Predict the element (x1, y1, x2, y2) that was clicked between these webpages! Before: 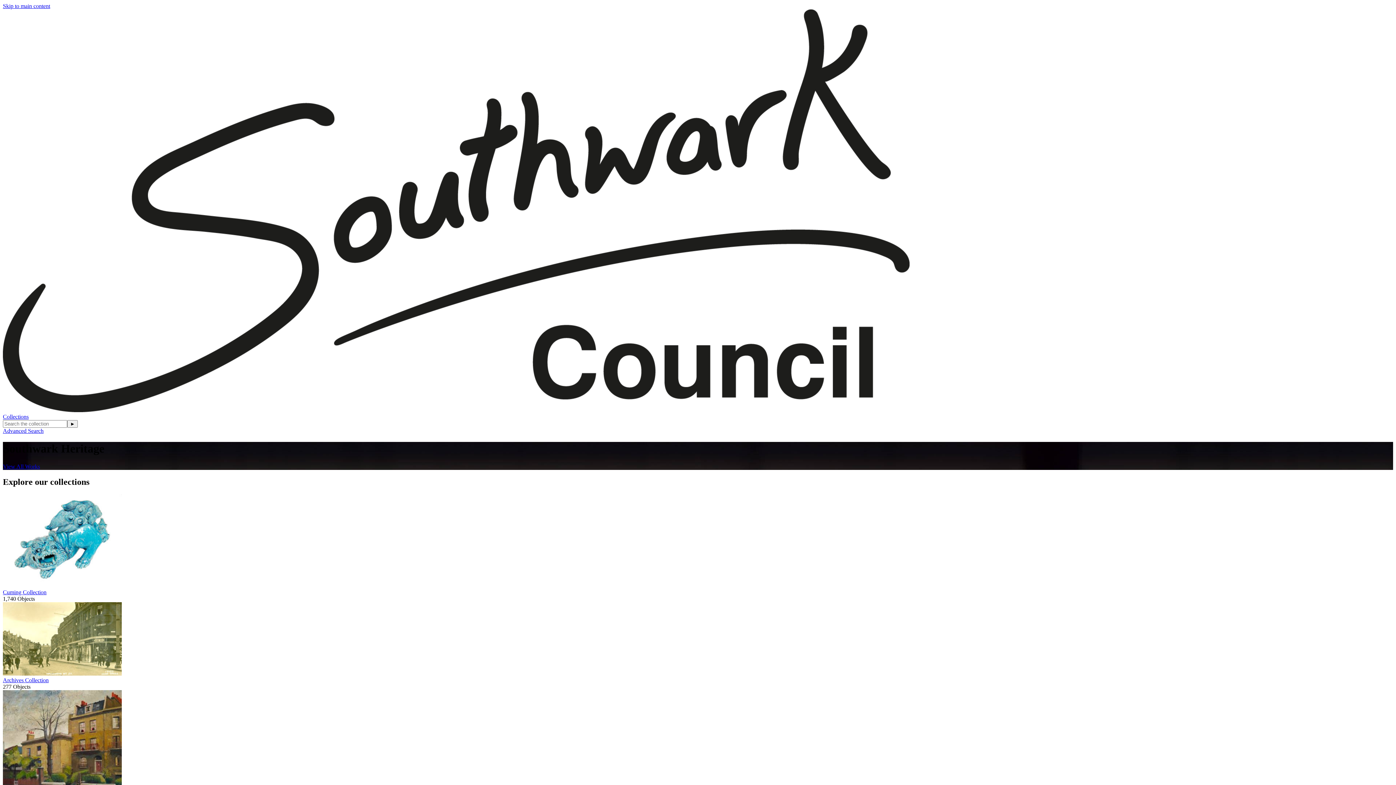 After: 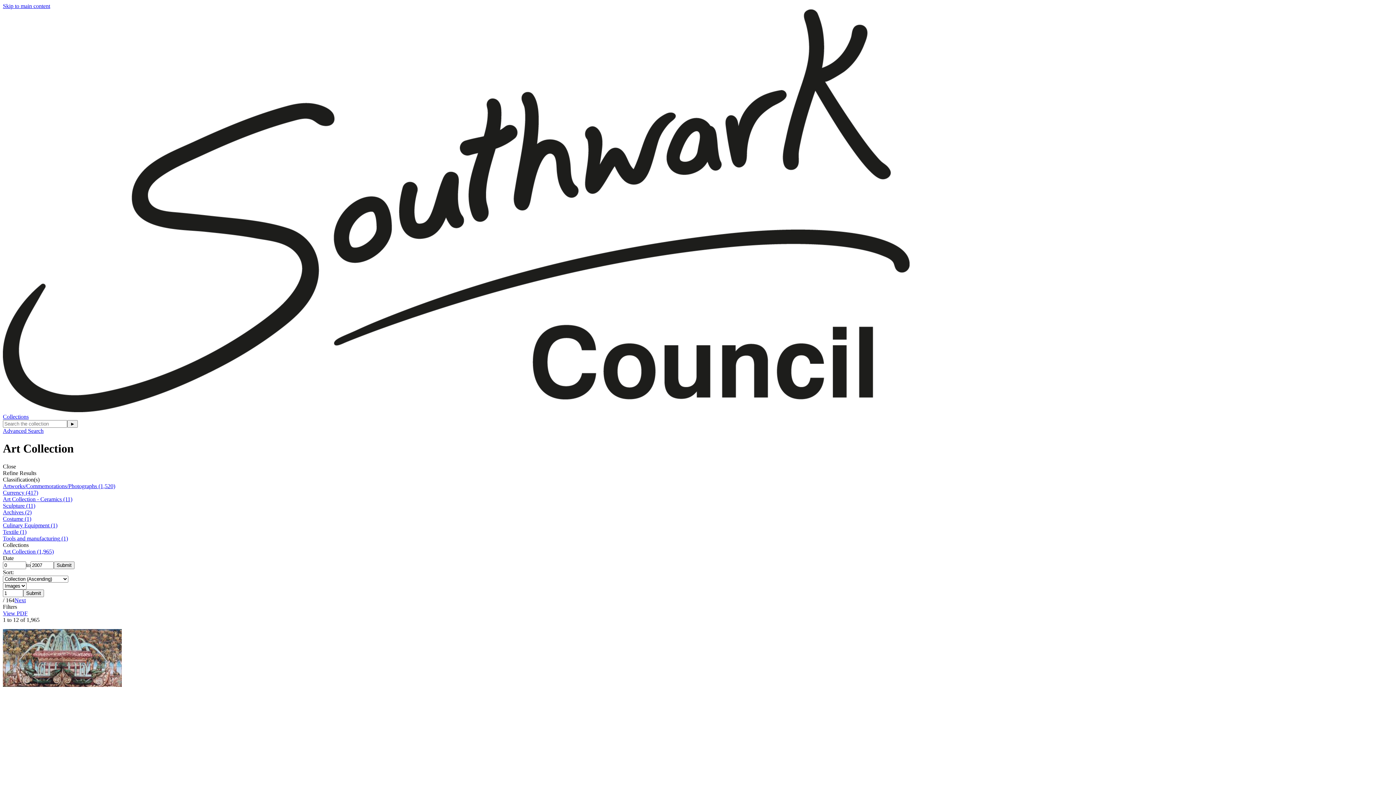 Action: bbox: (2, 690, 1393, 799)